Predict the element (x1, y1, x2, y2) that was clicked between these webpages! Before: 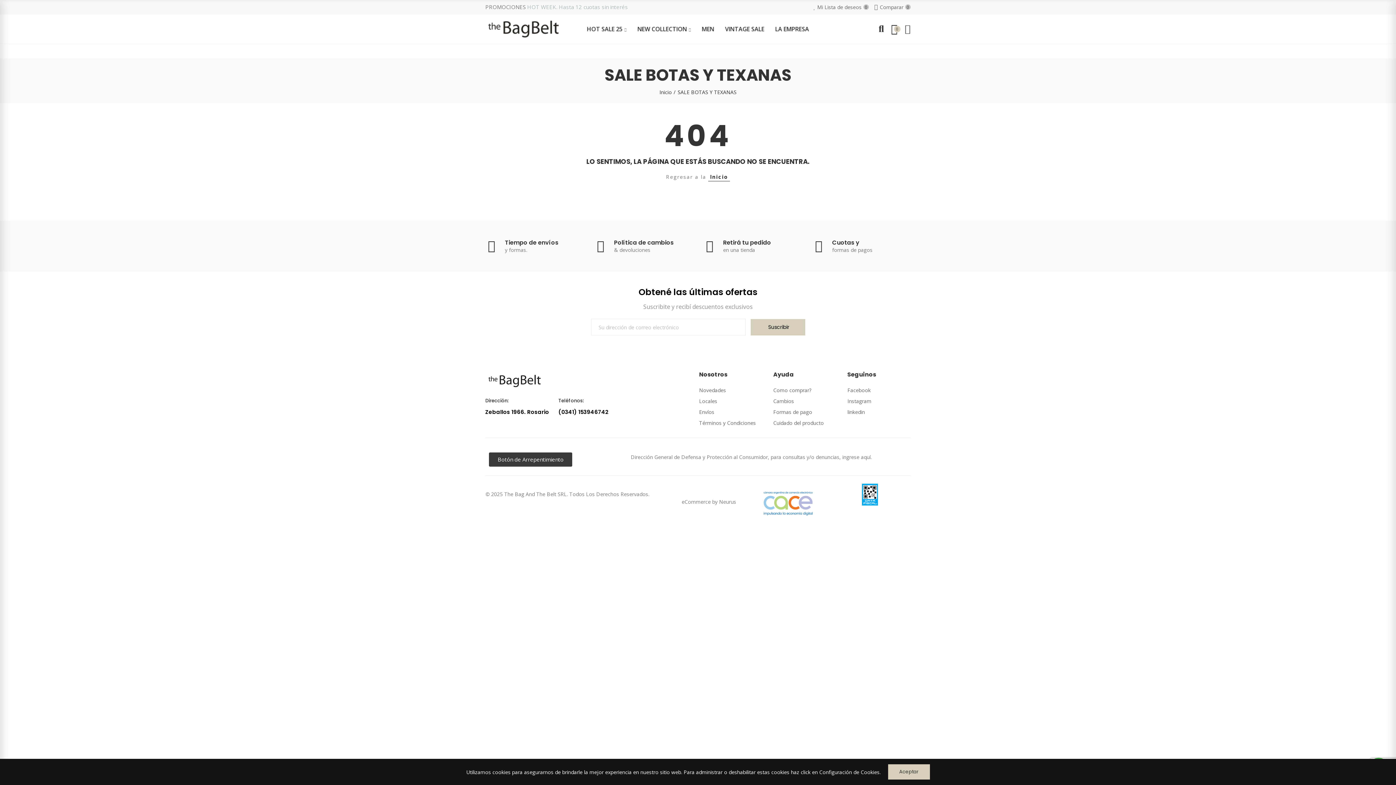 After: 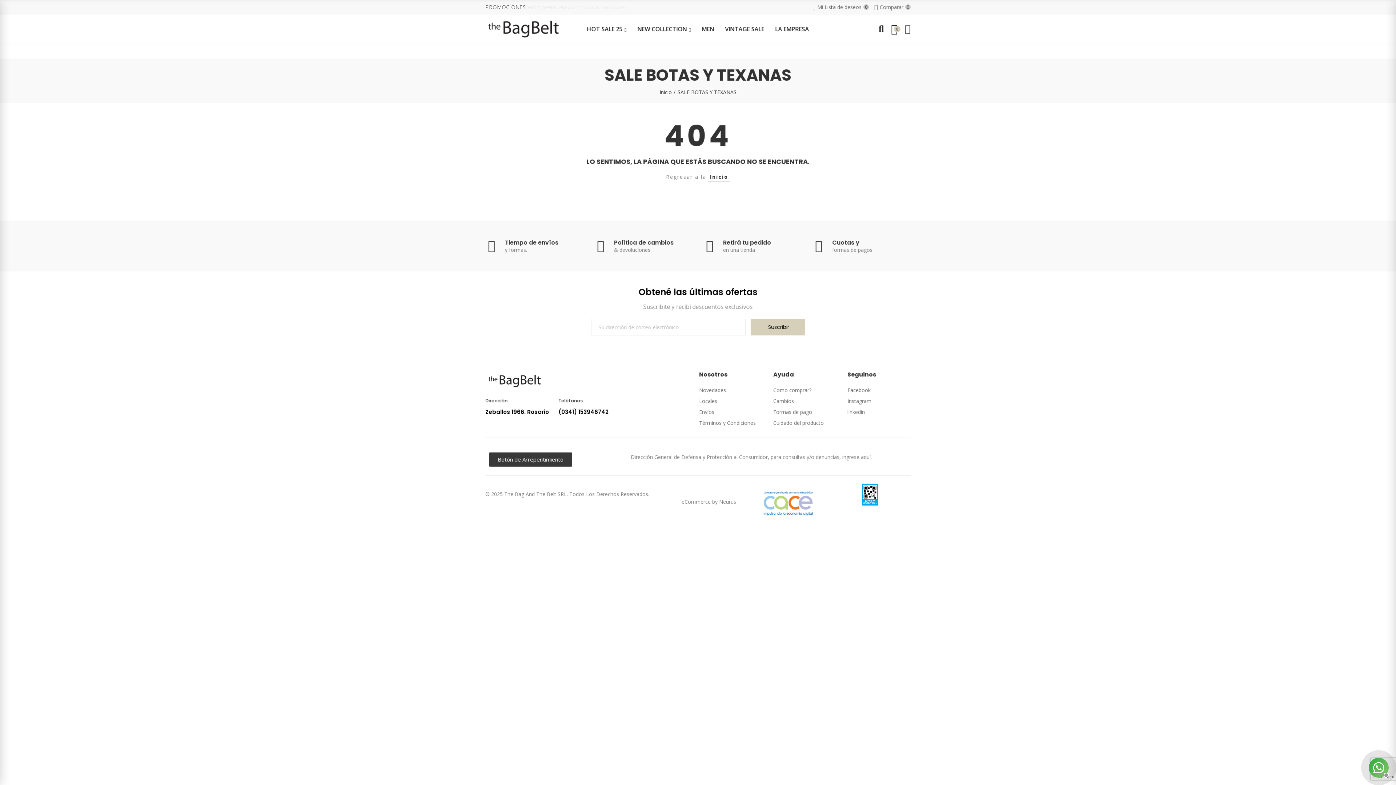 Action: bbox: (888, 764, 930, 780) label: Aceptar